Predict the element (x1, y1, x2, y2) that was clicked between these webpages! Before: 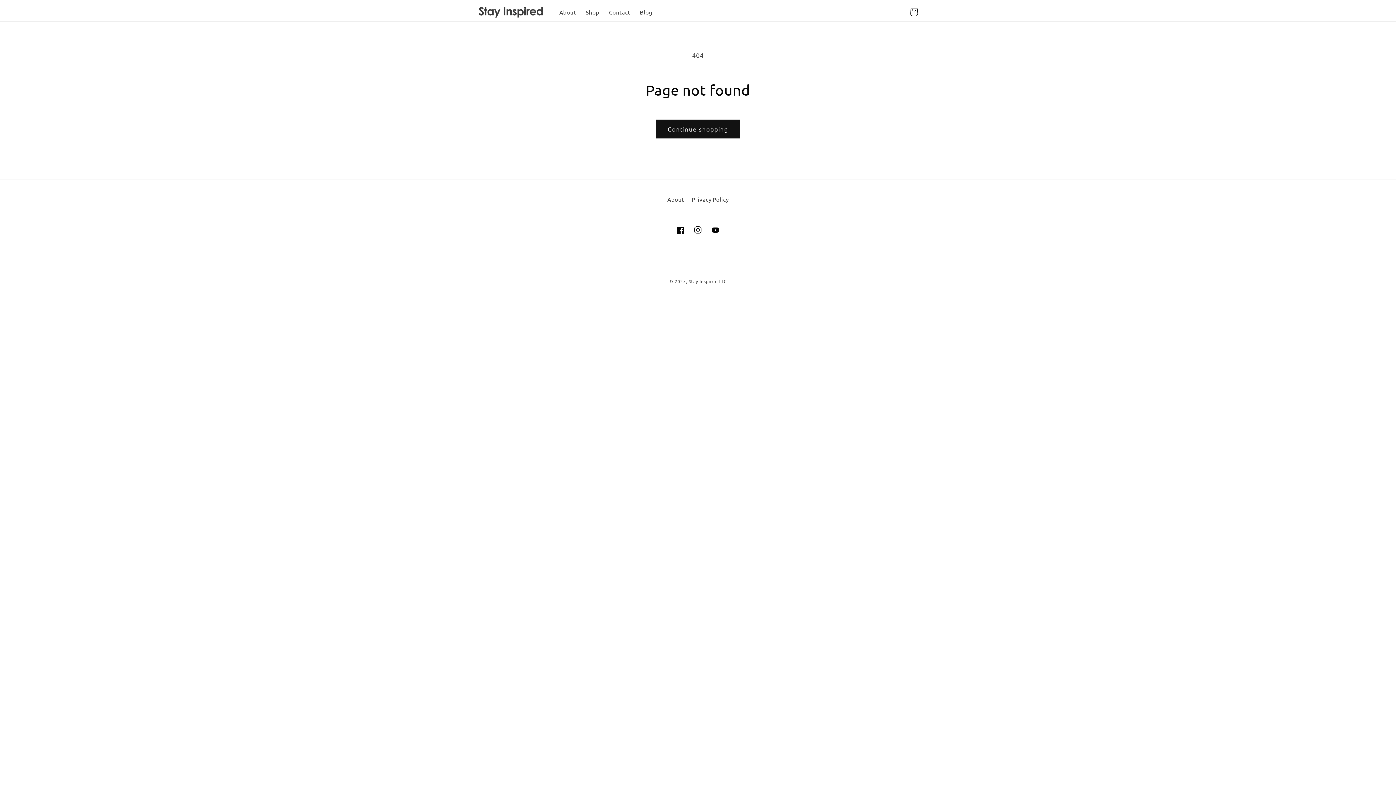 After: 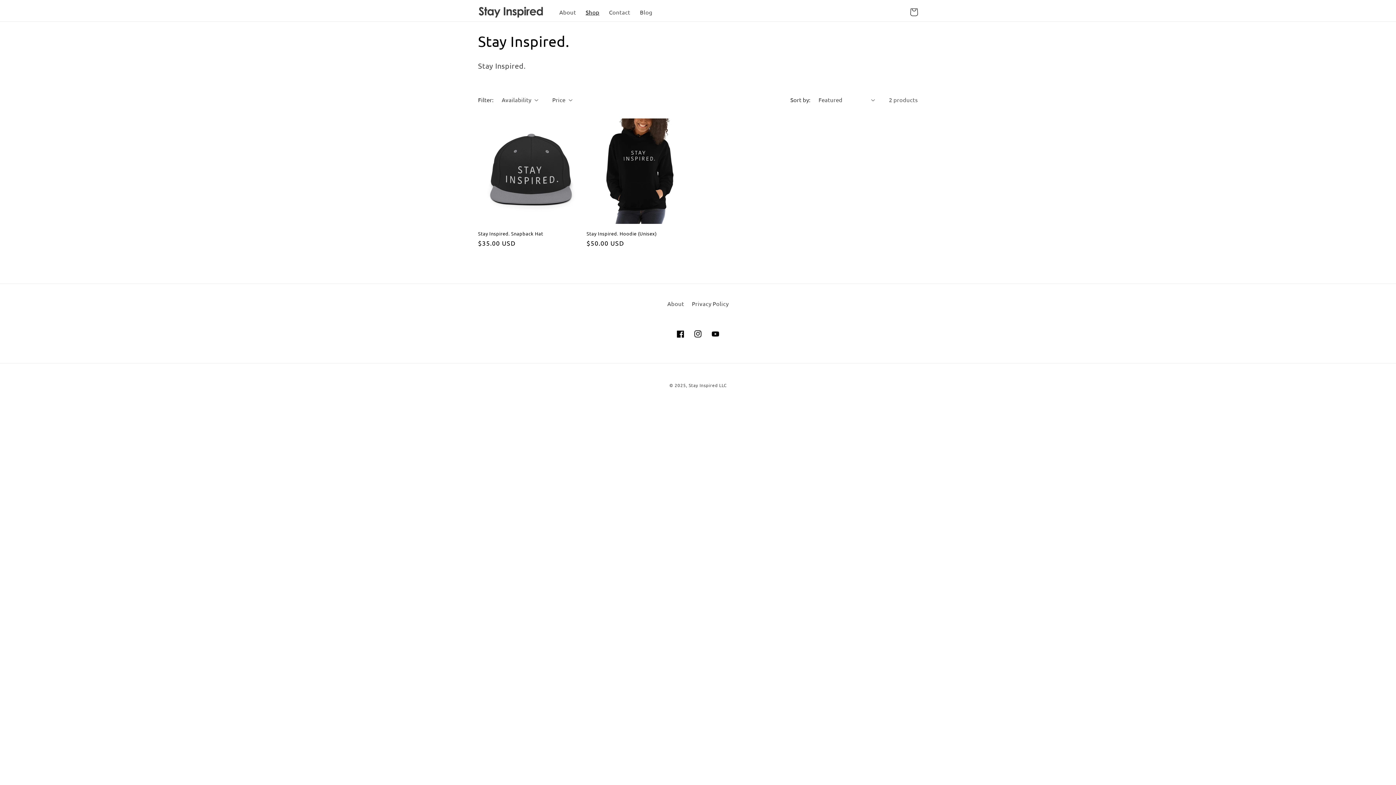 Action: label: Shop bbox: (581, 3, 604, 20)